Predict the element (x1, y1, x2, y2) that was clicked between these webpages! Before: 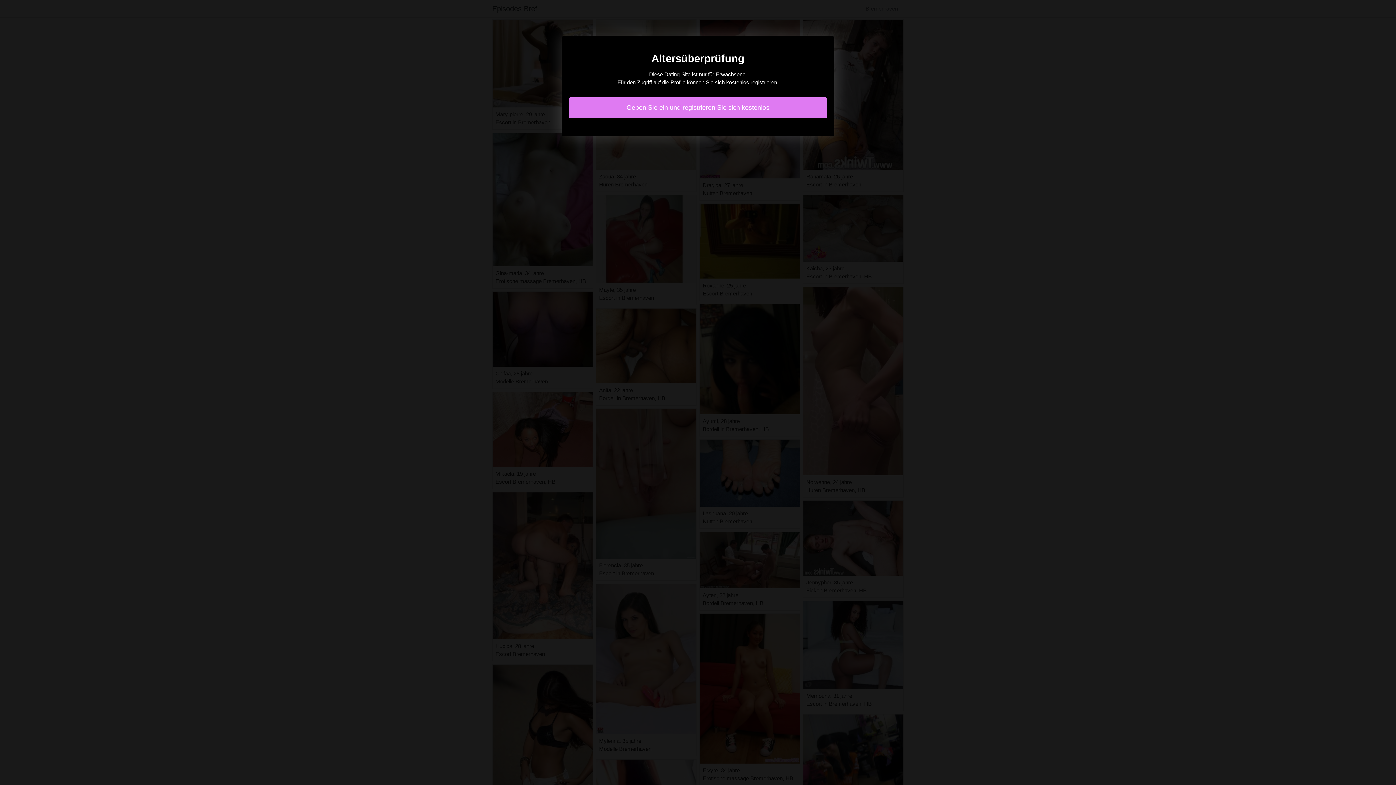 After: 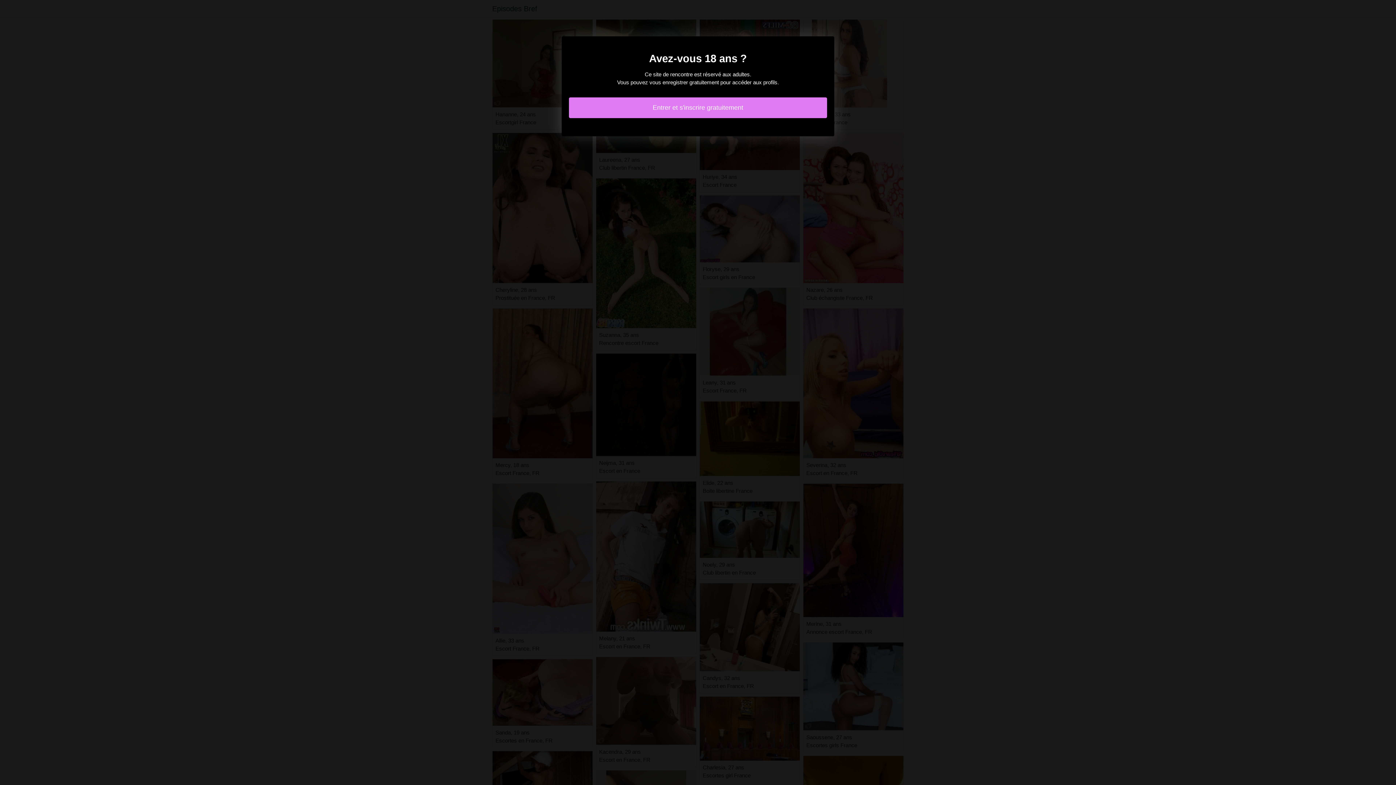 Action: label: Geben Sie ein und registrieren Sie sich kostenlos bbox: (569, 97, 827, 118)